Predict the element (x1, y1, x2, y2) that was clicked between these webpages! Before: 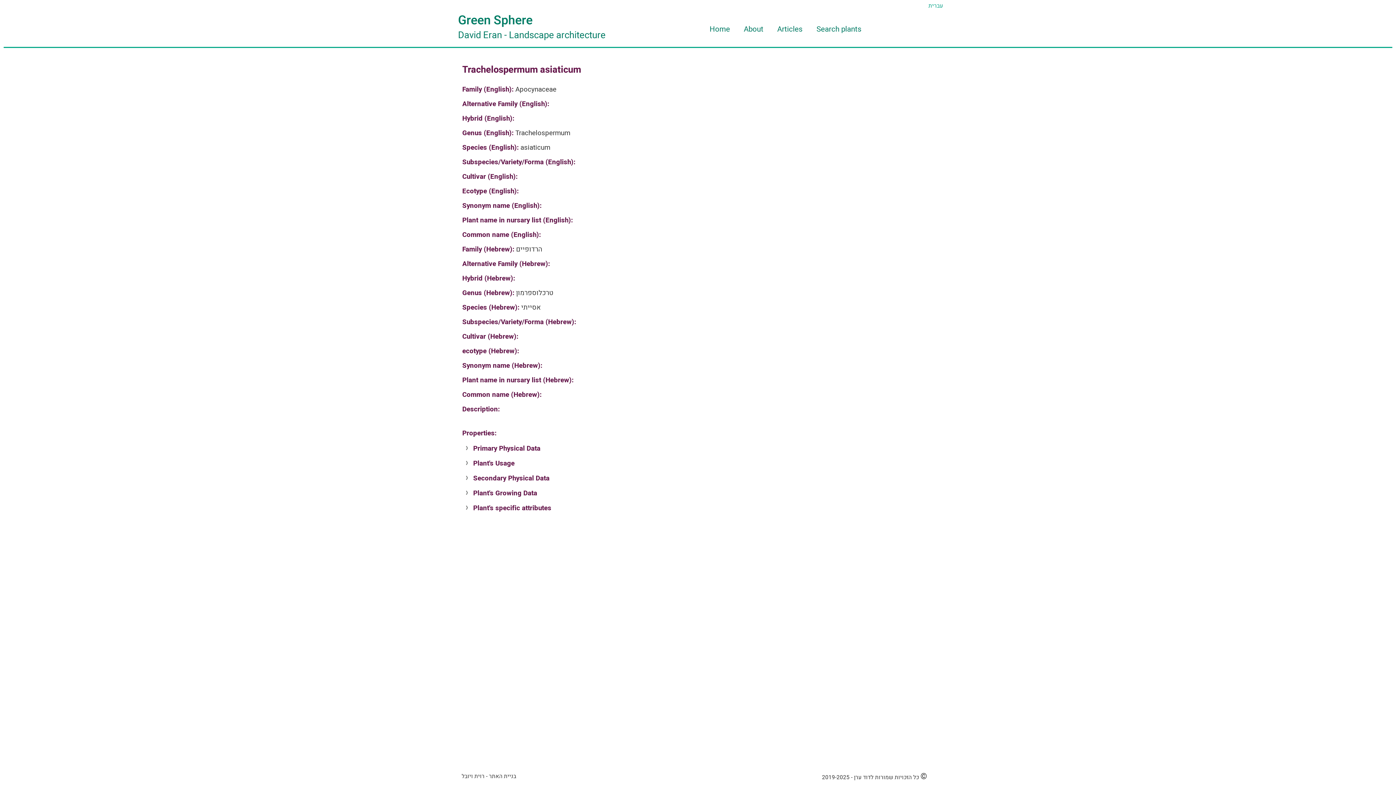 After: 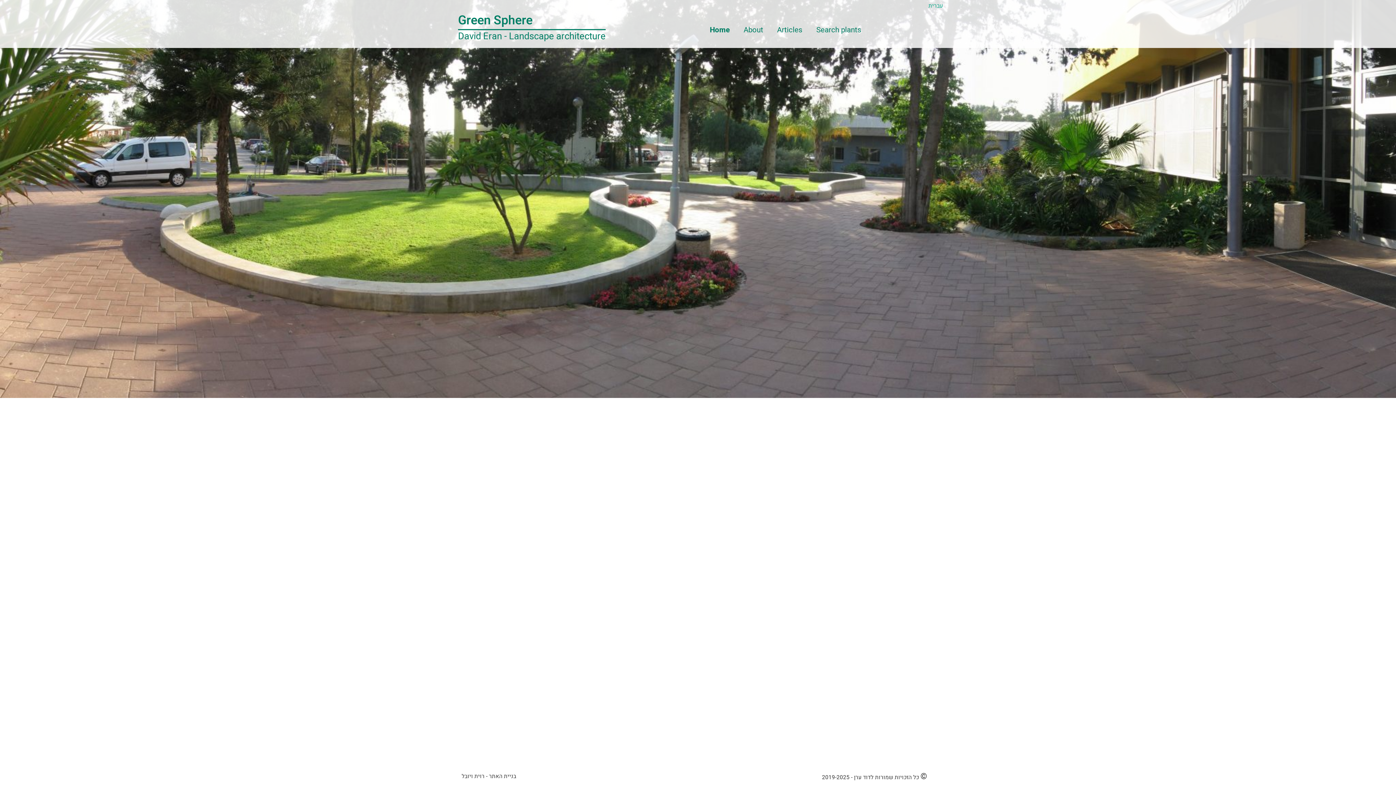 Action: label: Green Sphere
David Eran - Landscape architecture bbox: (450, 12, 613, 46)